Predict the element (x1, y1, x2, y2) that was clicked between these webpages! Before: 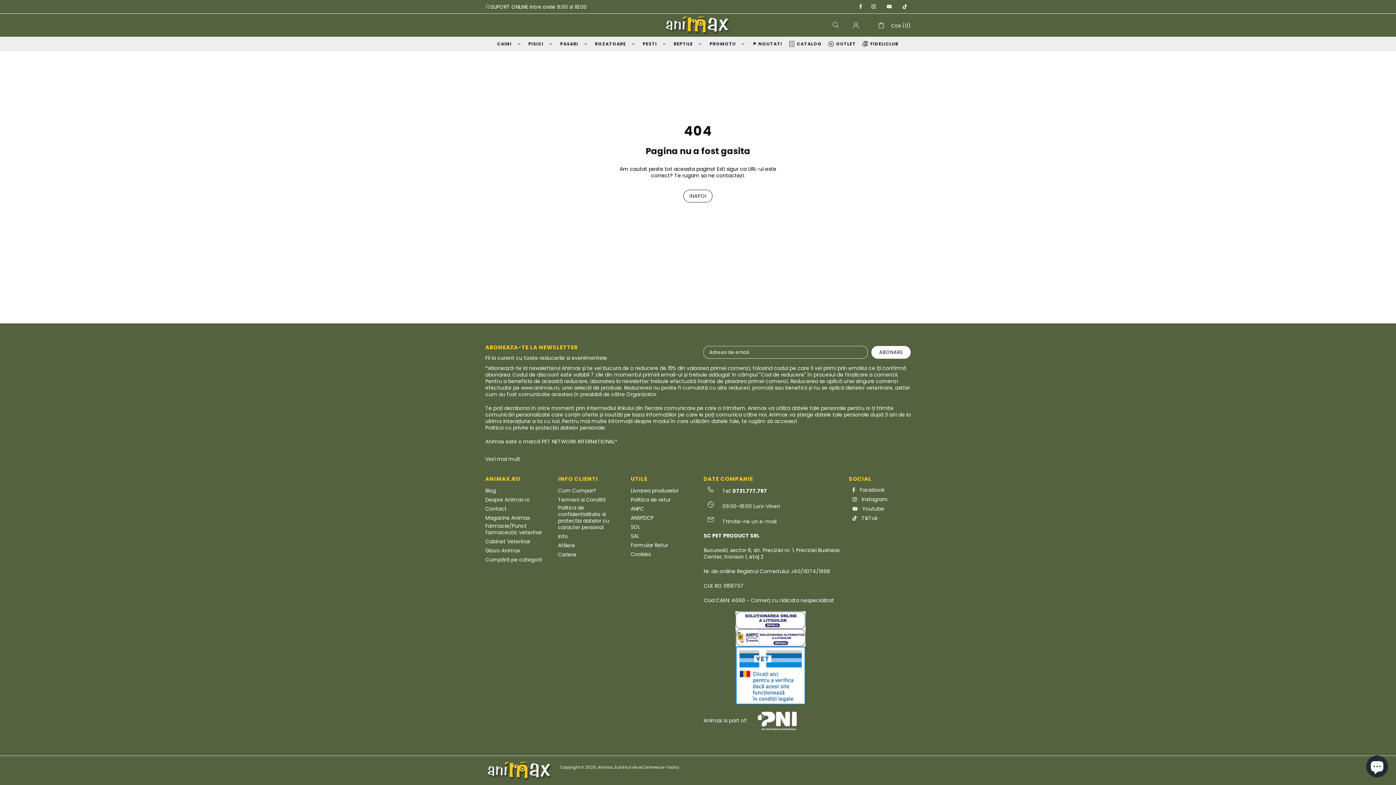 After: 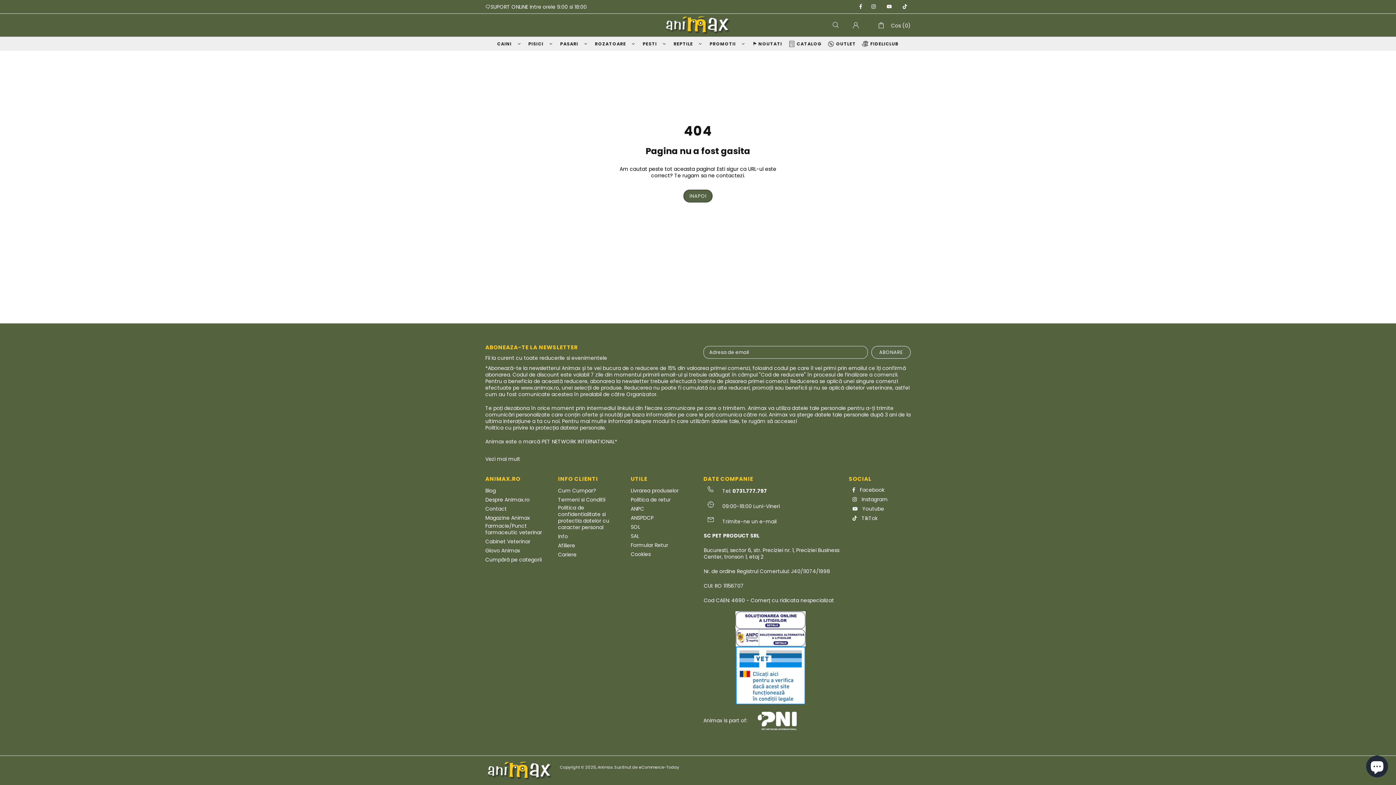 Action: bbox: (856, 2, 864, 10)